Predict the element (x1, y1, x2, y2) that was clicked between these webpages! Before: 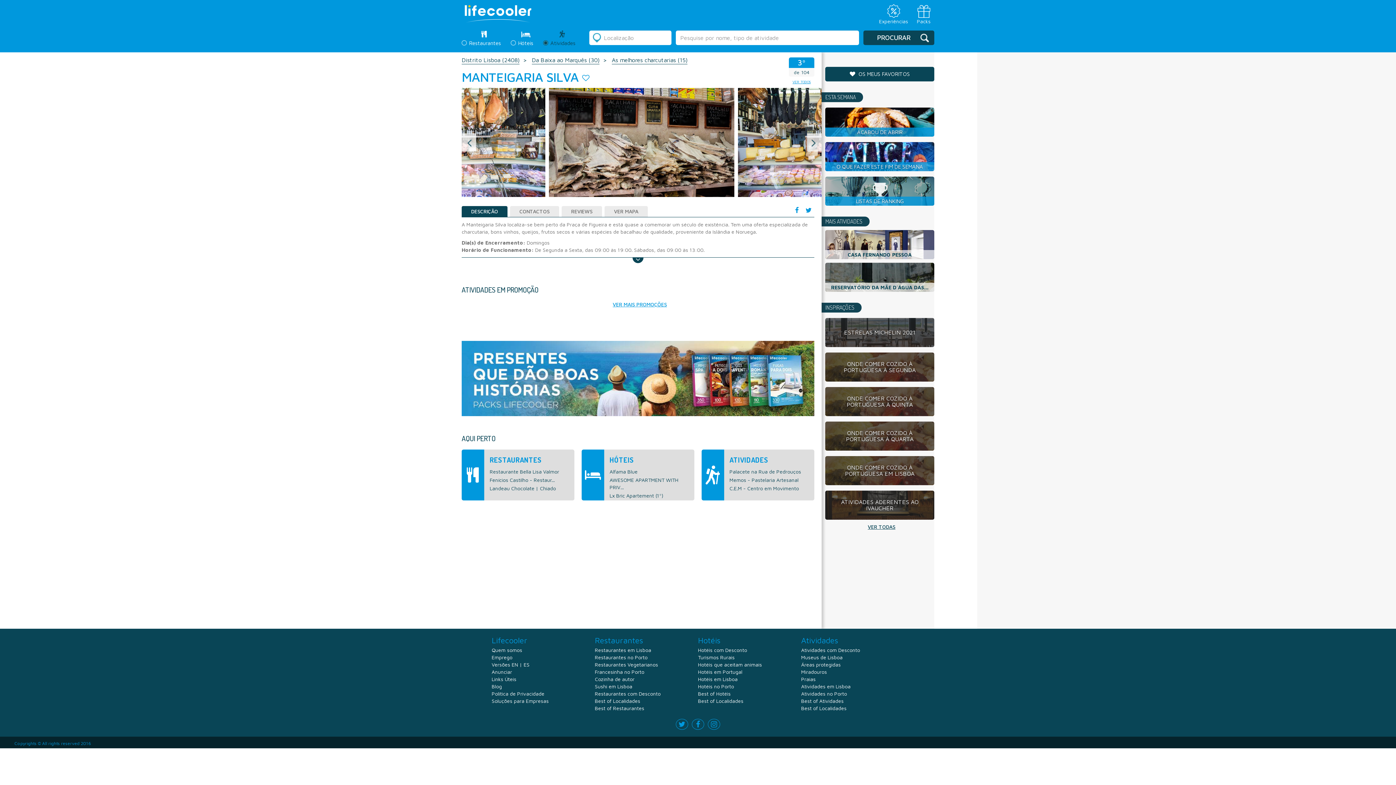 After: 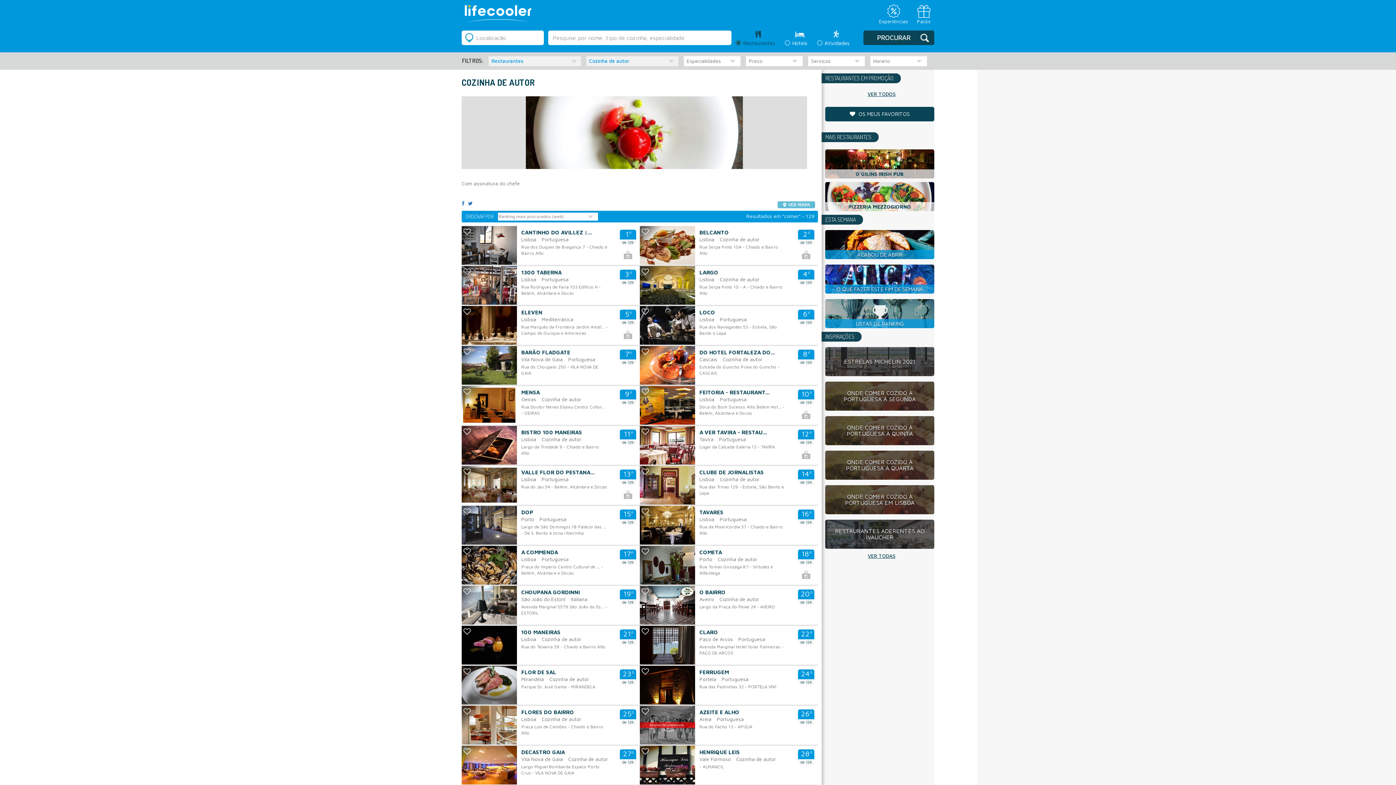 Action: label: Cozinha de autor bbox: (595, 675, 634, 683)